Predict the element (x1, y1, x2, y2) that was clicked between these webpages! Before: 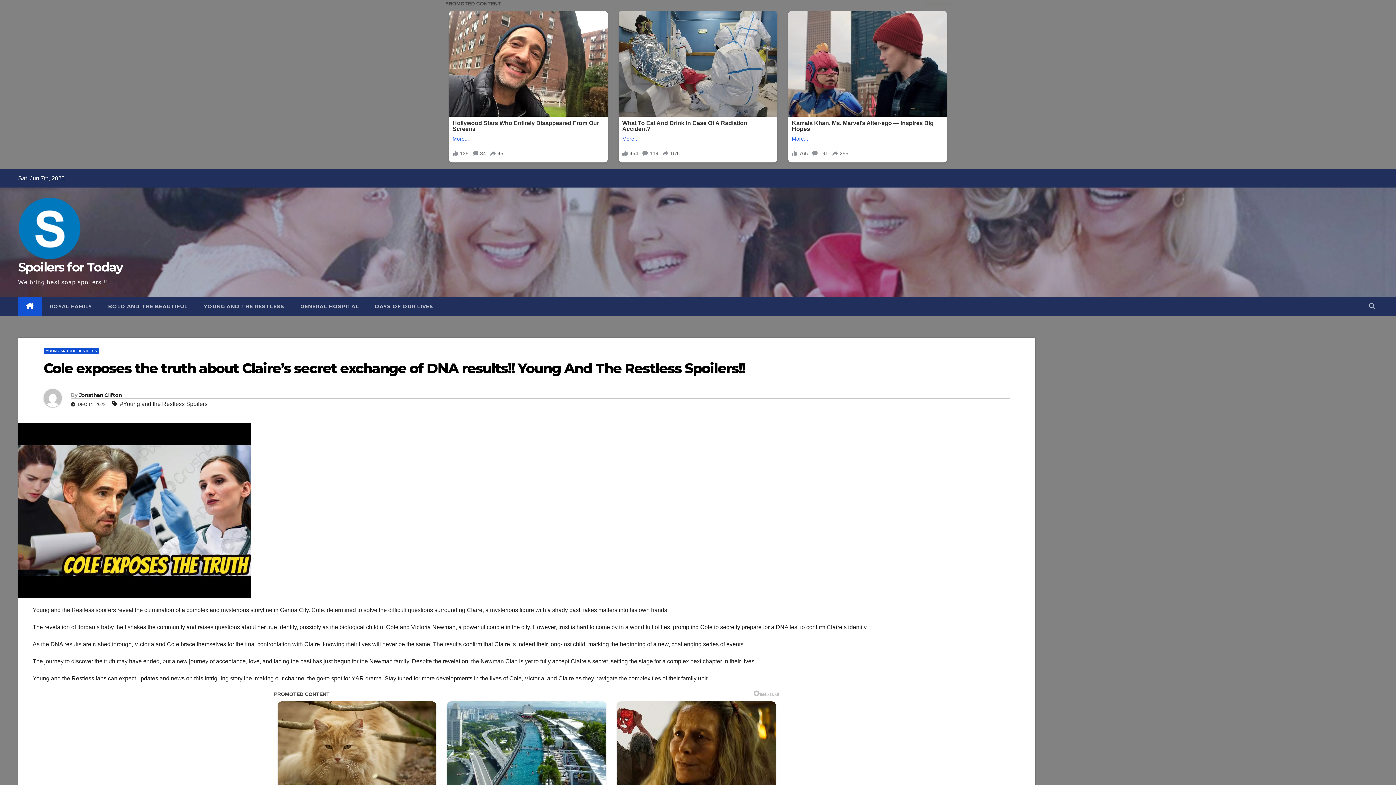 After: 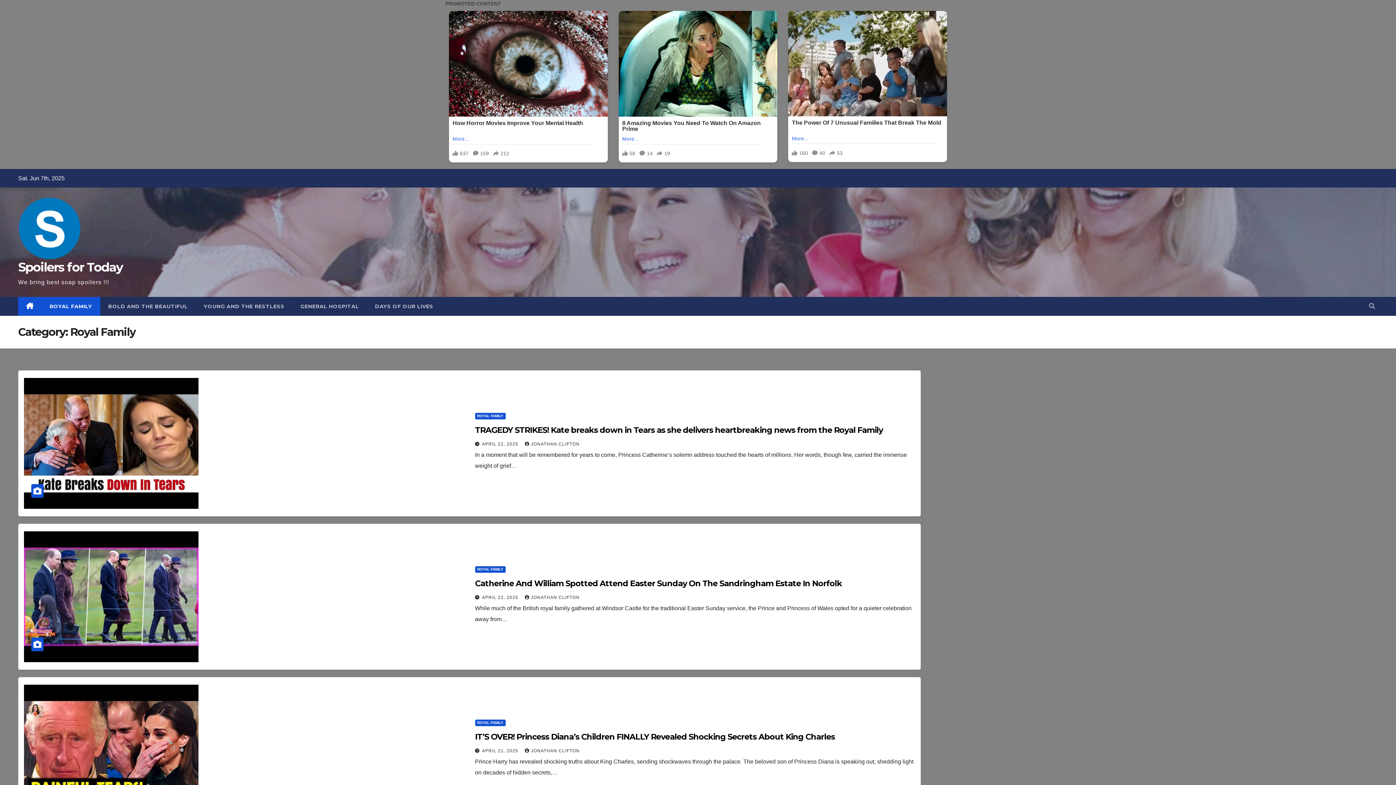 Action: label: ROYAL FAMILY bbox: (41, 295, 100, 314)